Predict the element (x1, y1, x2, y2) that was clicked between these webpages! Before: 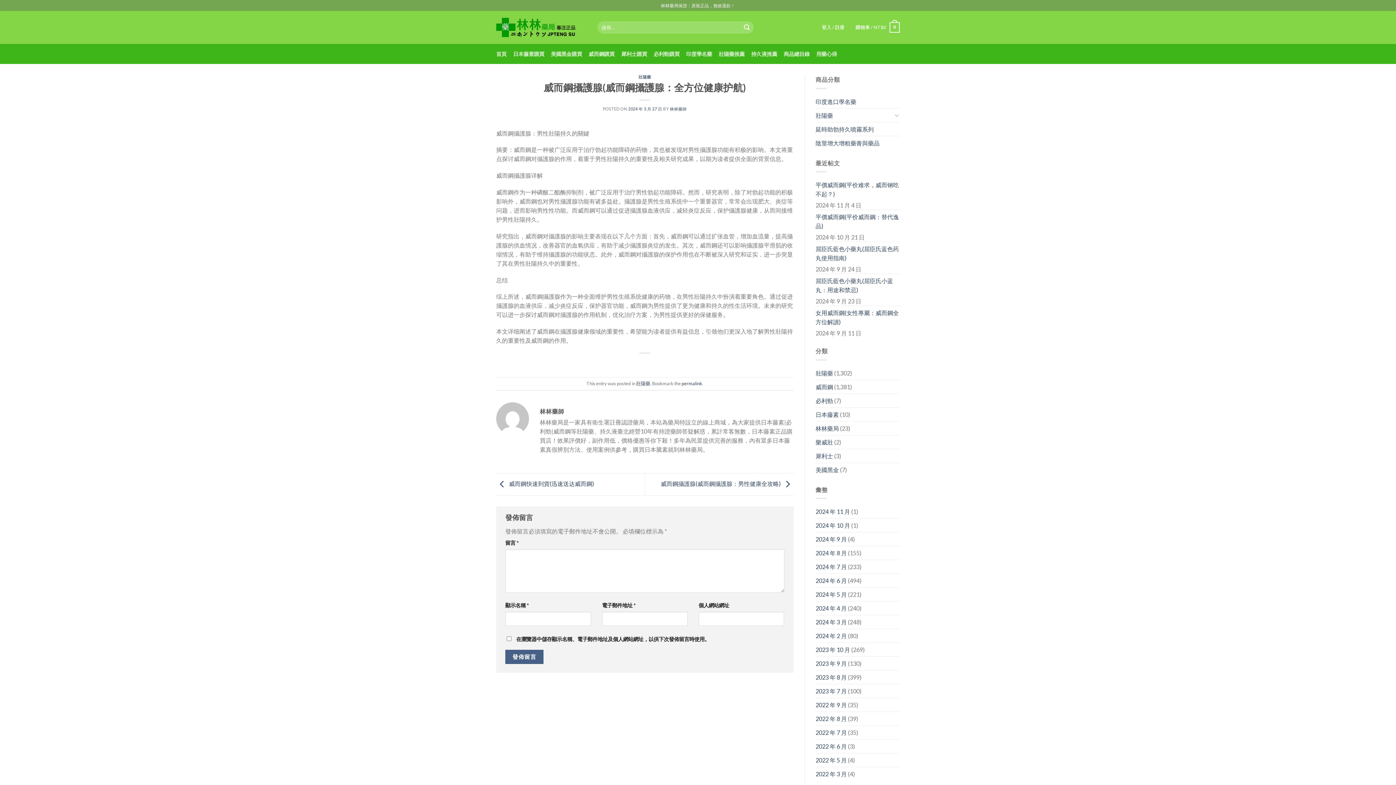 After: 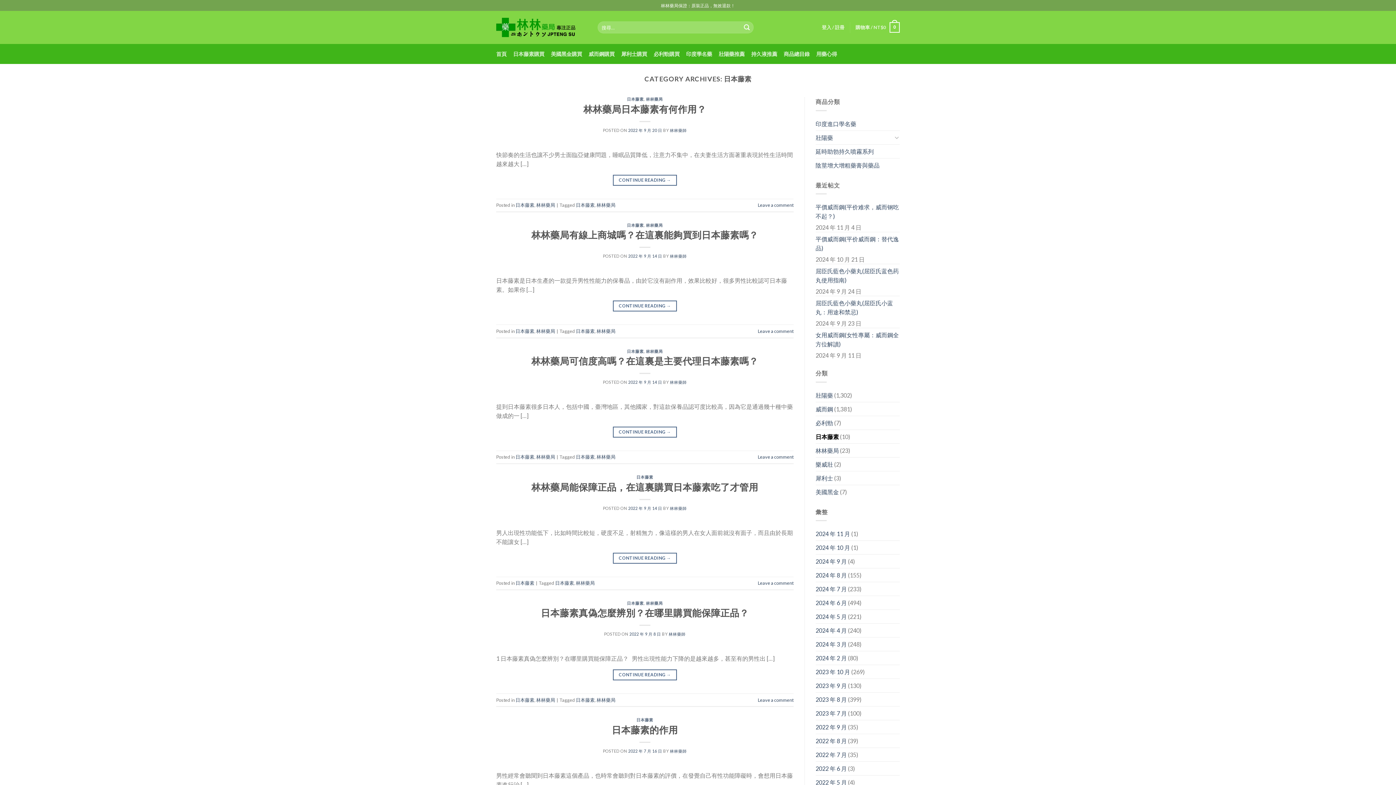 Action: bbox: (815, 407, 839, 421) label: 日本藤素